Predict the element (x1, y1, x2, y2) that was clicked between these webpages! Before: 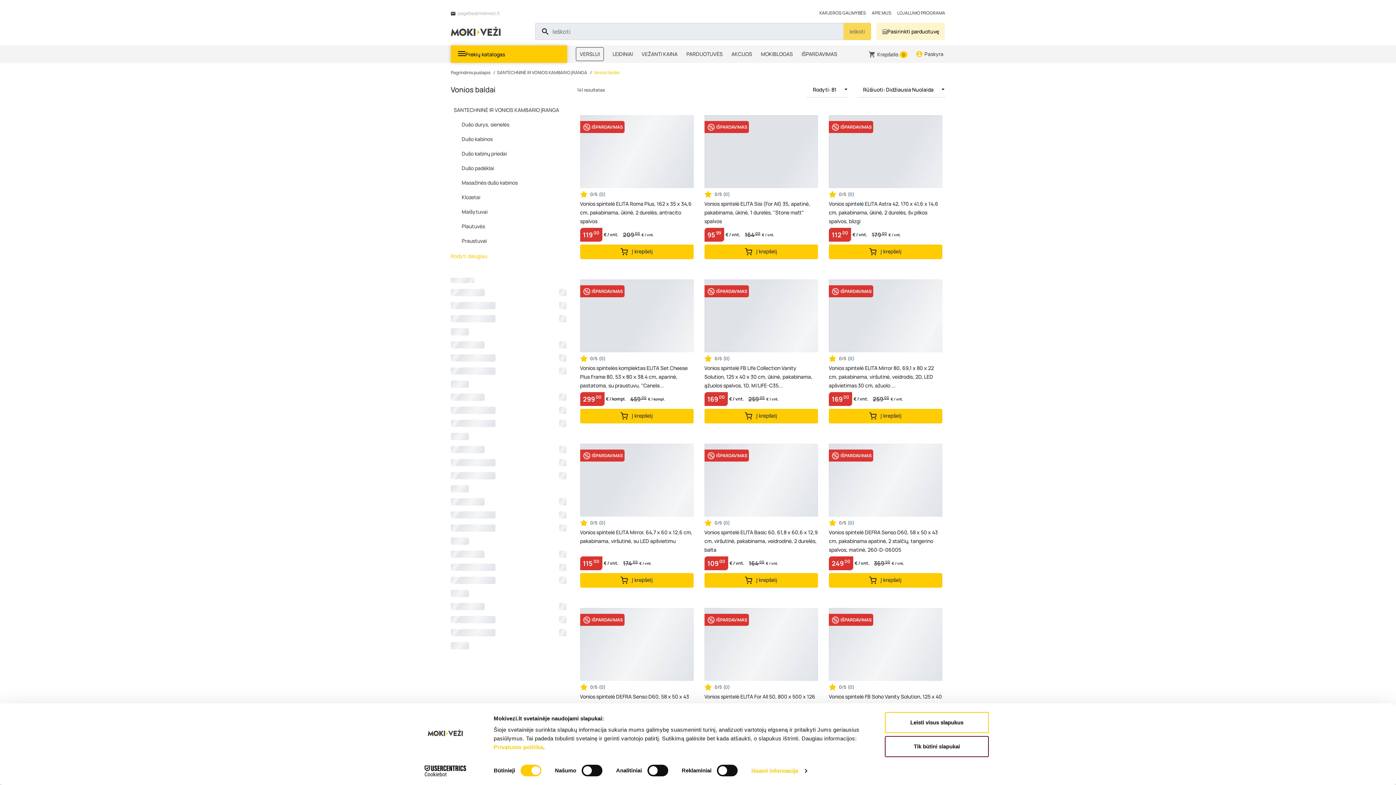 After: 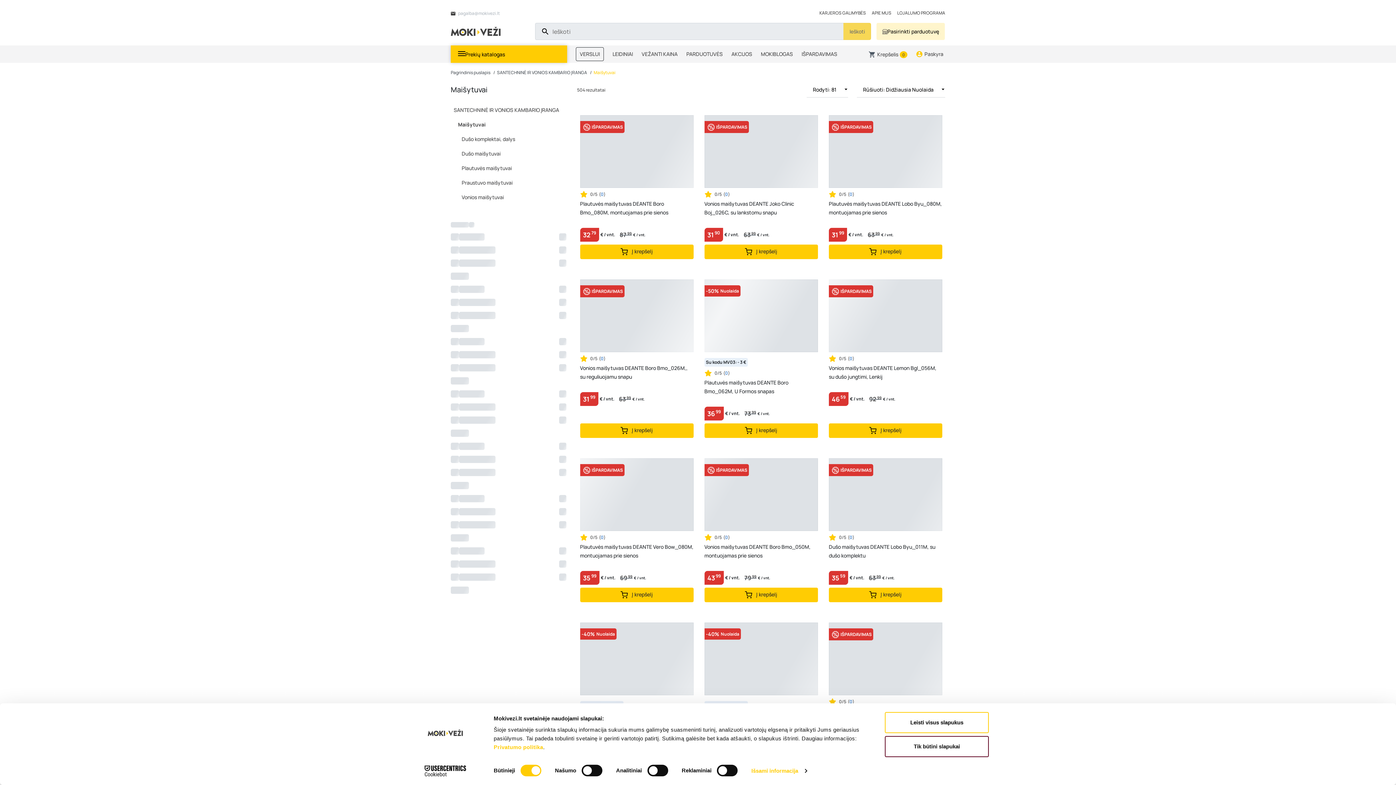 Action: bbox: (445, 204, 566, 219) label: Maišytuvai